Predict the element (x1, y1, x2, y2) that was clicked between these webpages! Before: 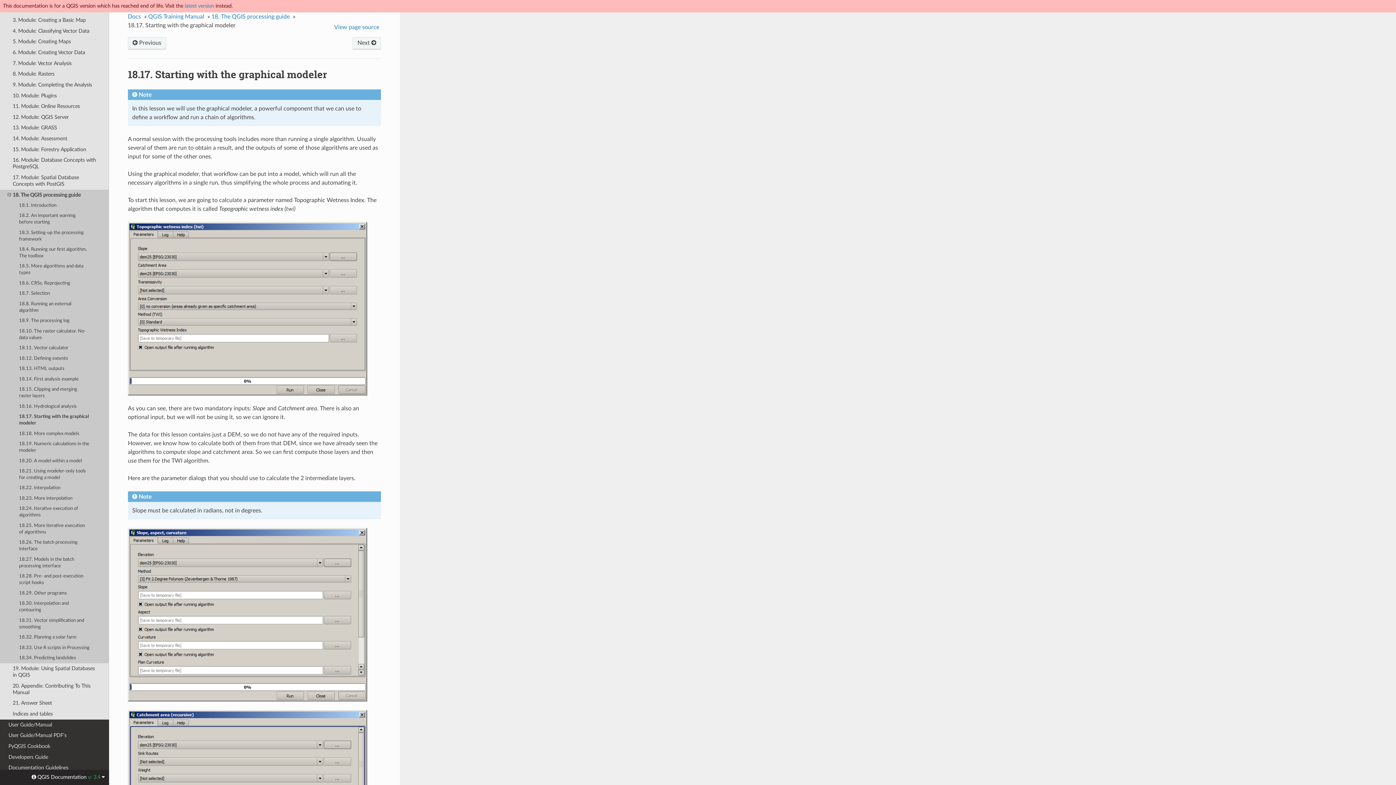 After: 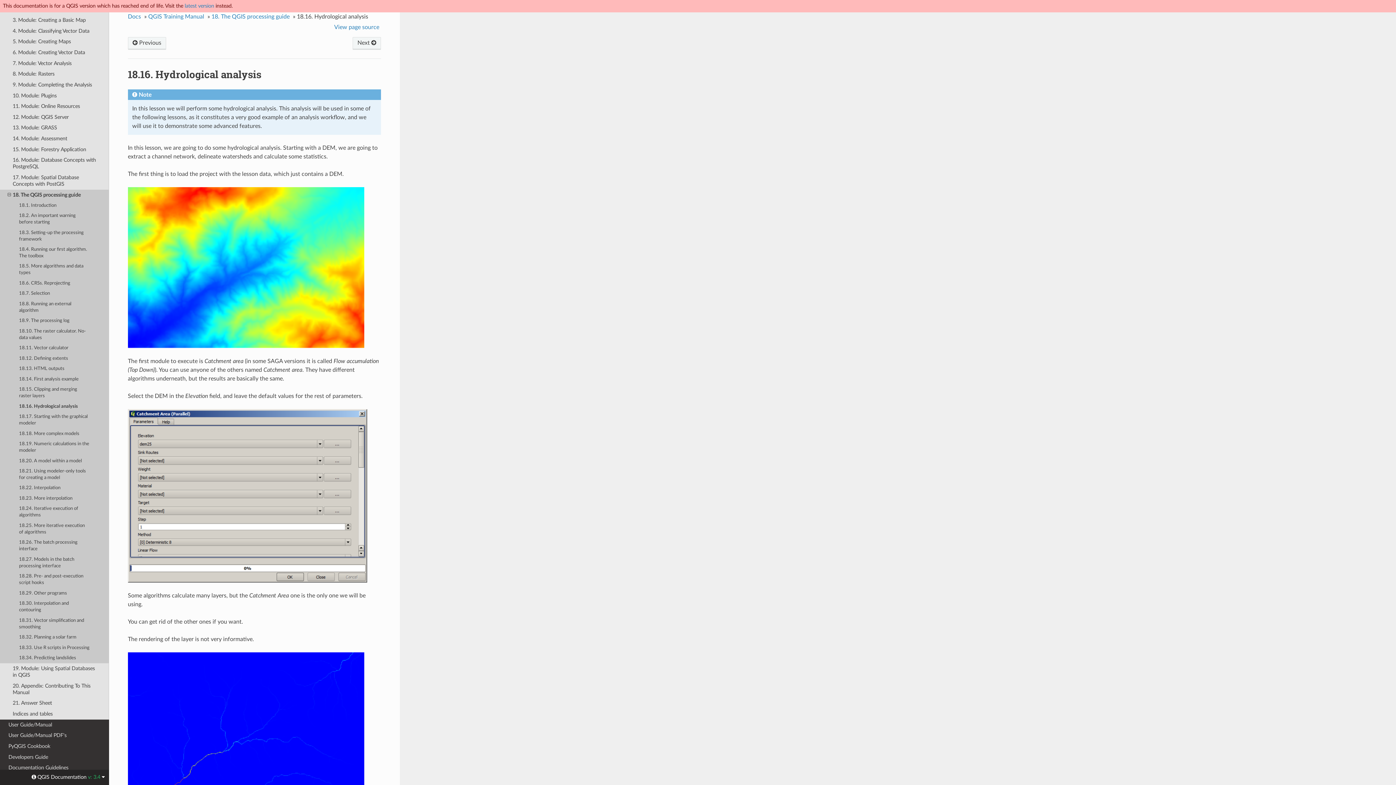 Action: label: 18.16. Hydrological analysis bbox: (0, 401, 109, 411)